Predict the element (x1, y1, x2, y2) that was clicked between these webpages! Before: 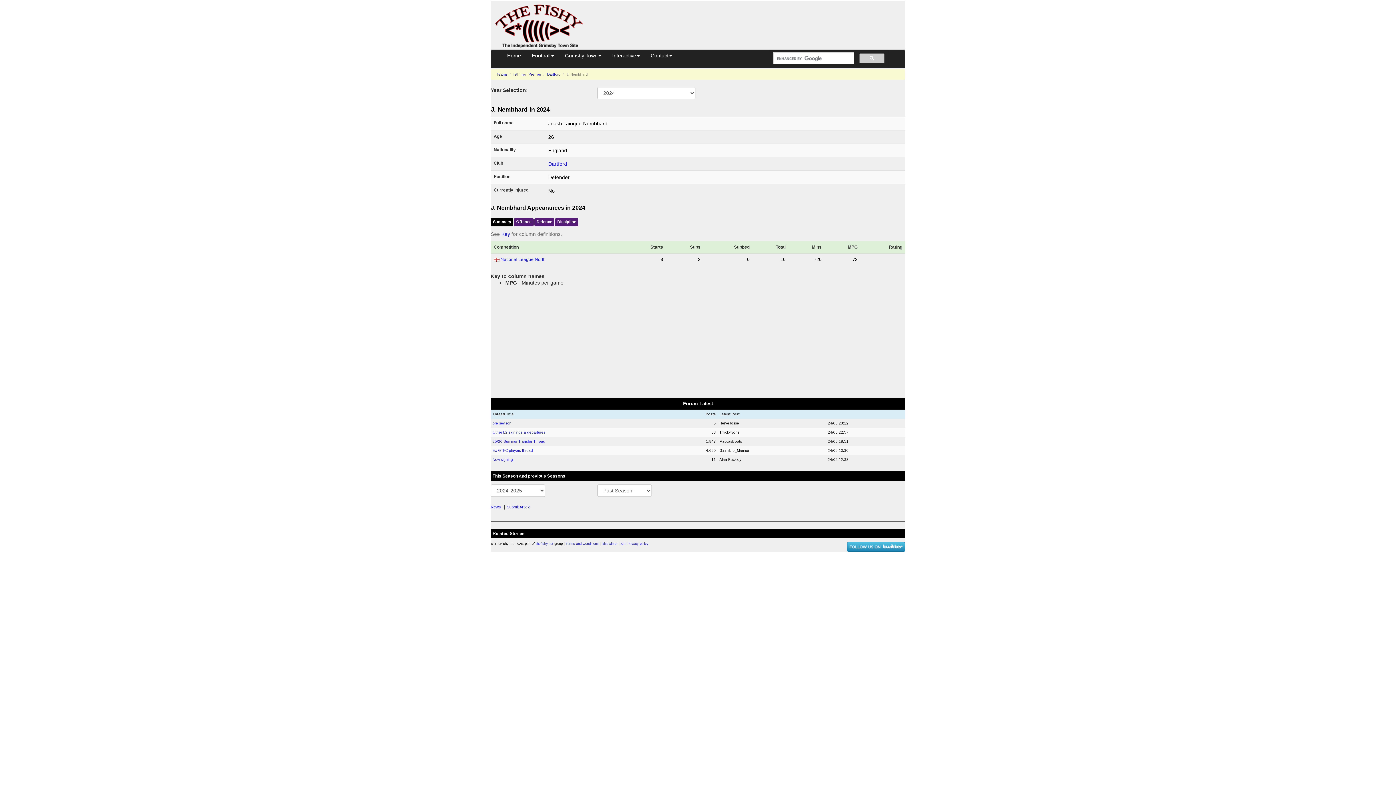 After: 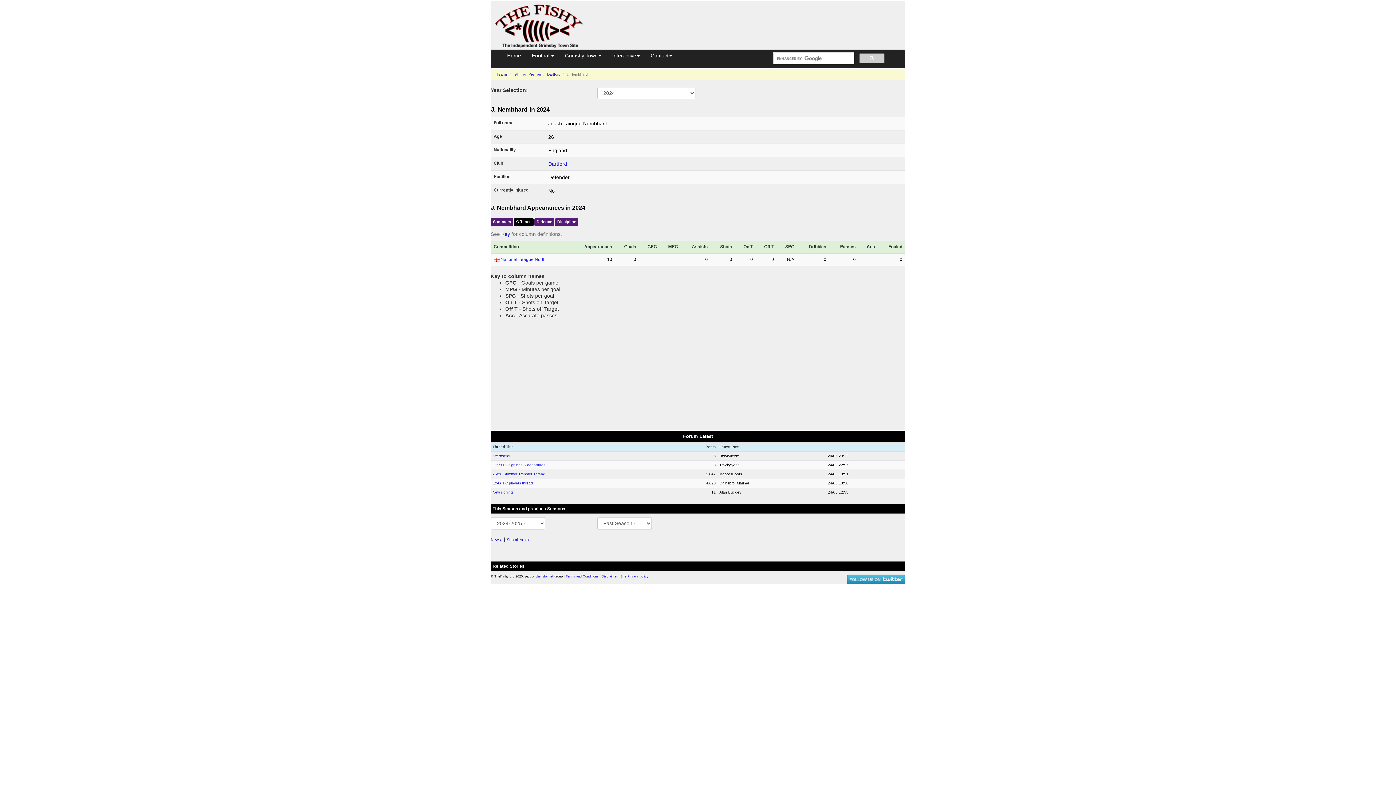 Action: label: Offence bbox: (514, 218, 533, 226)